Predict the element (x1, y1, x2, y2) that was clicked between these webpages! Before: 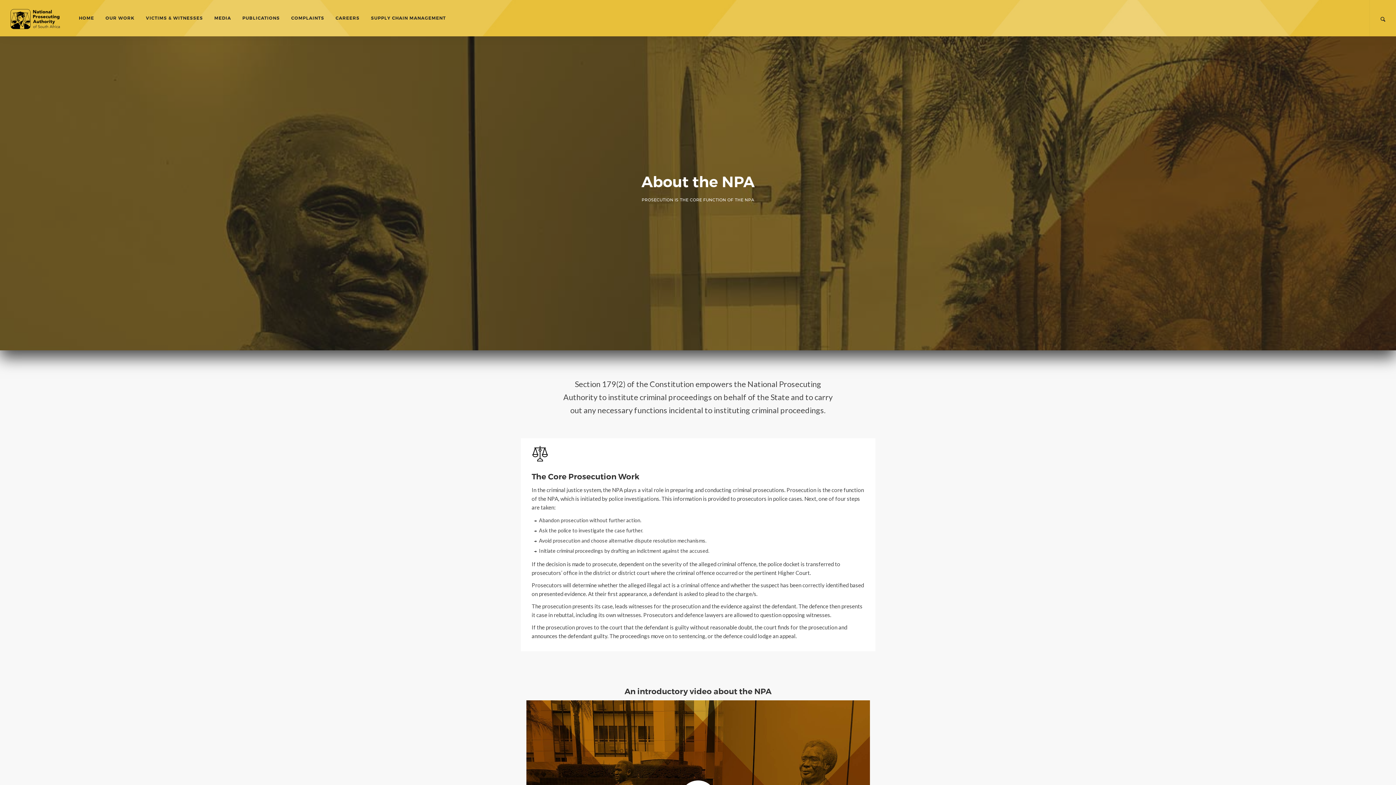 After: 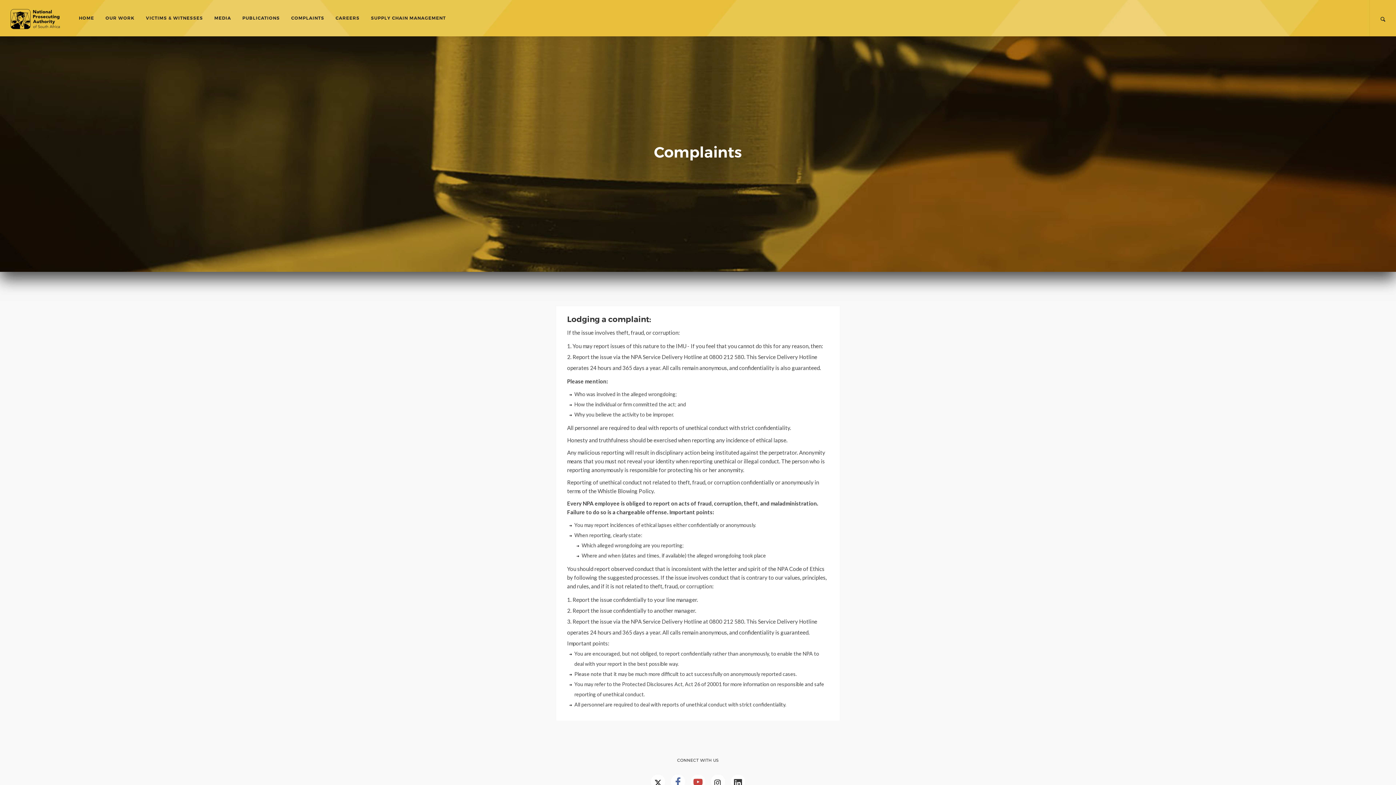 Action: bbox: (285, 0, 330, 36) label: COMPLAINTS